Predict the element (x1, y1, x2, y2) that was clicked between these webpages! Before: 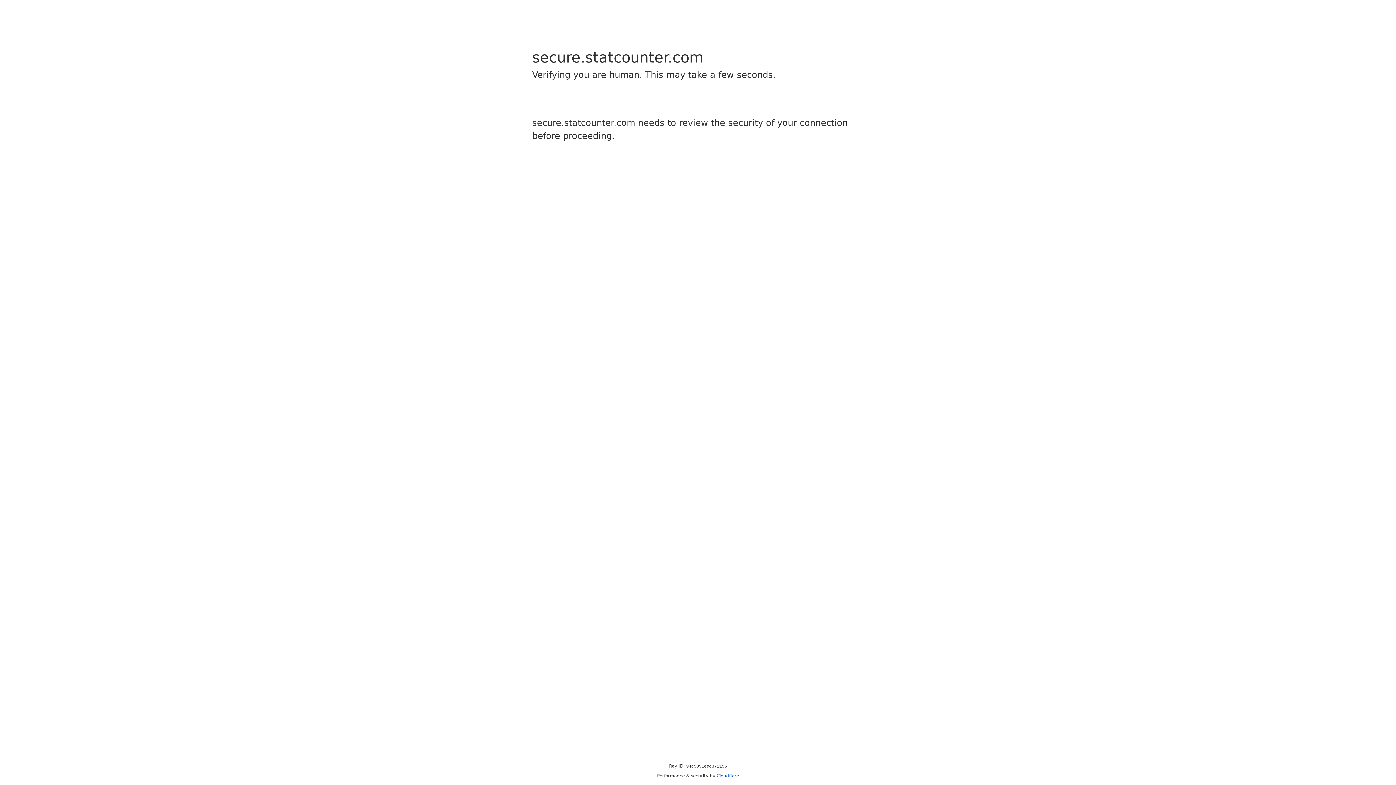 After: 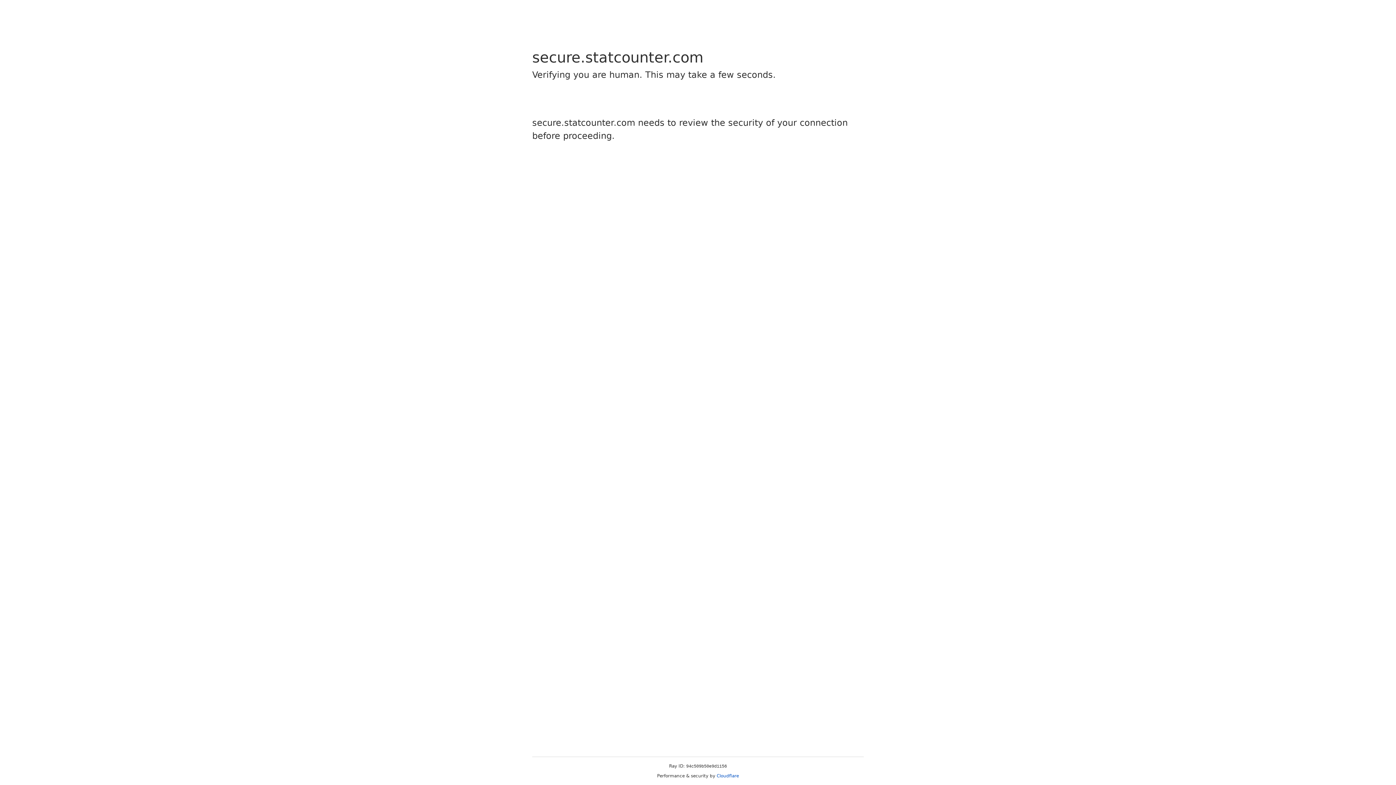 Action: label: Cloudflare bbox: (716, 773, 739, 778)